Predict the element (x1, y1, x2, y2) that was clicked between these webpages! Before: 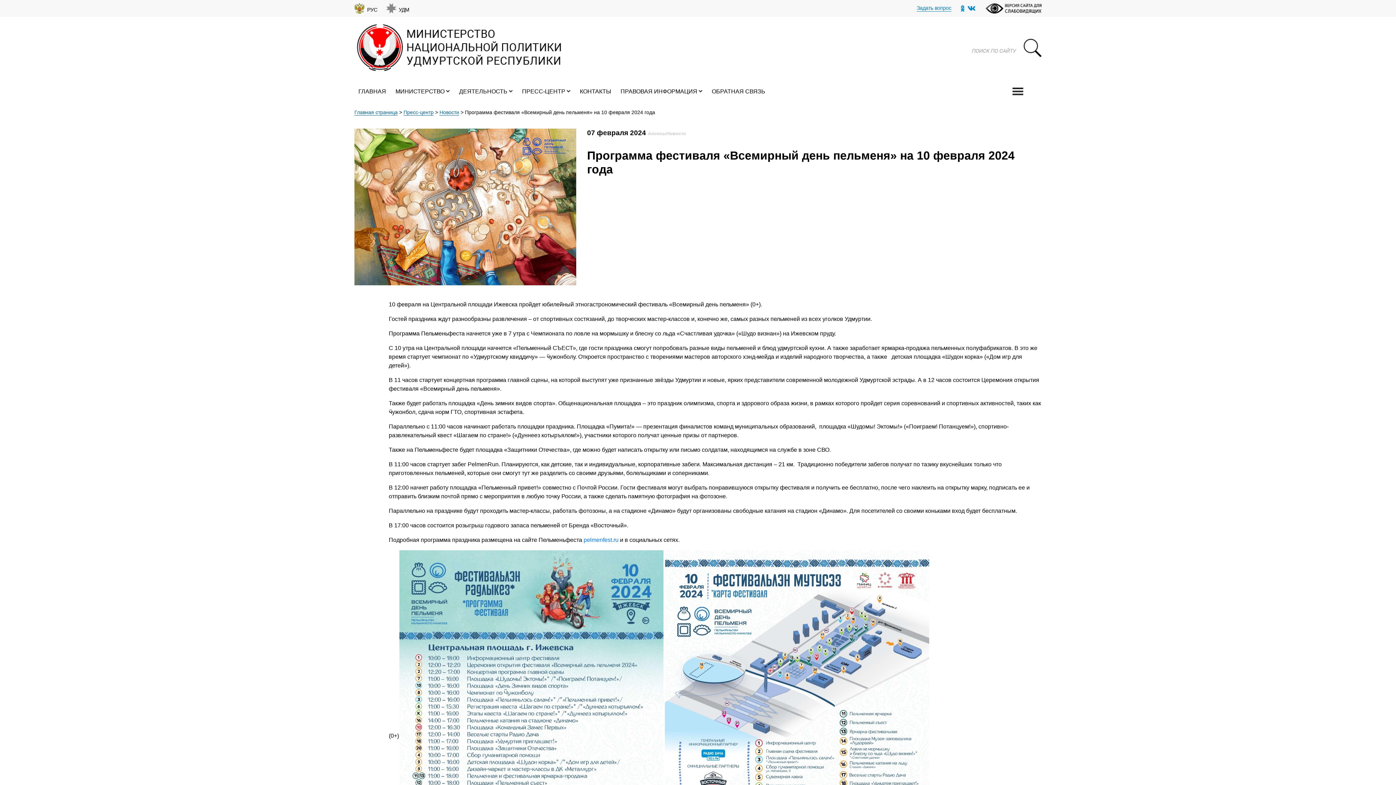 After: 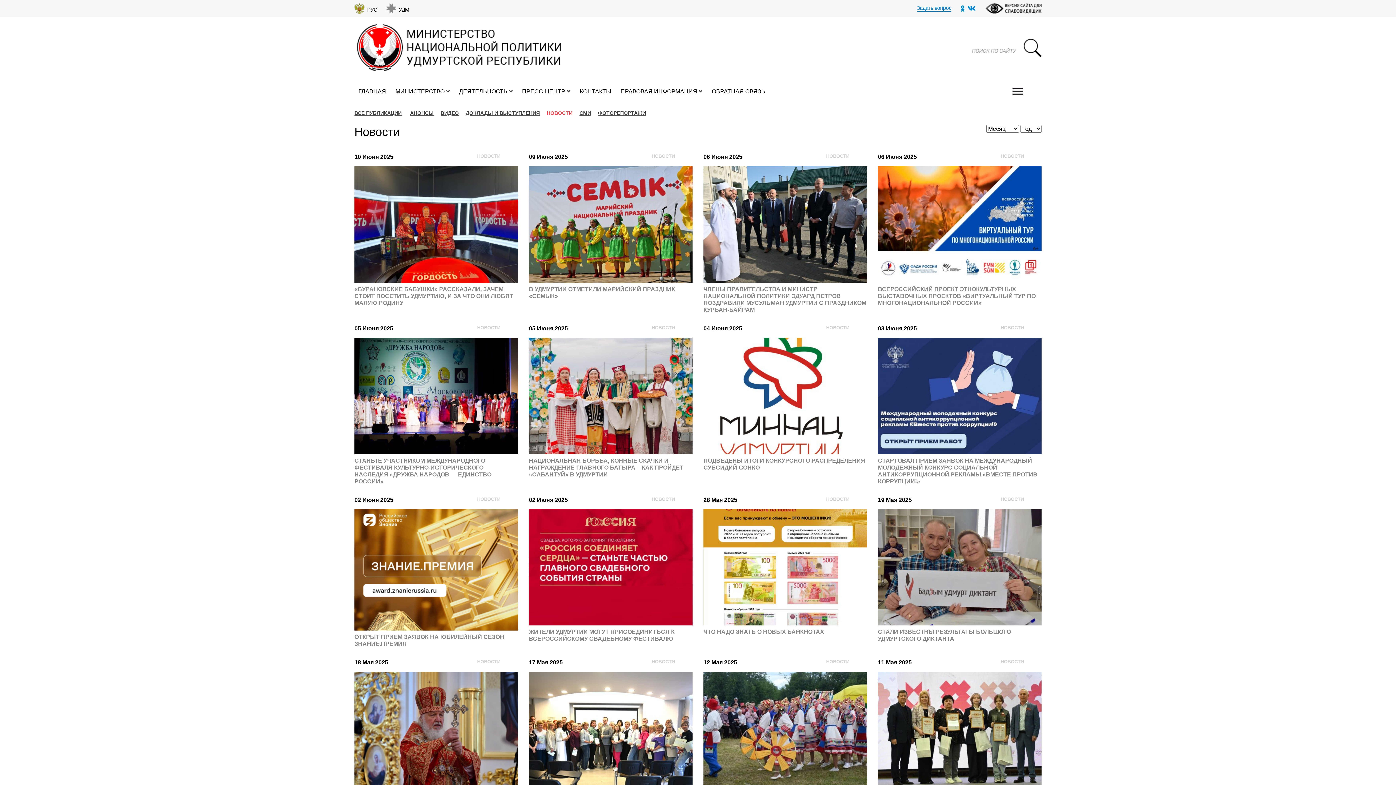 Action: bbox: (666, 130, 686, 136) label: Новости